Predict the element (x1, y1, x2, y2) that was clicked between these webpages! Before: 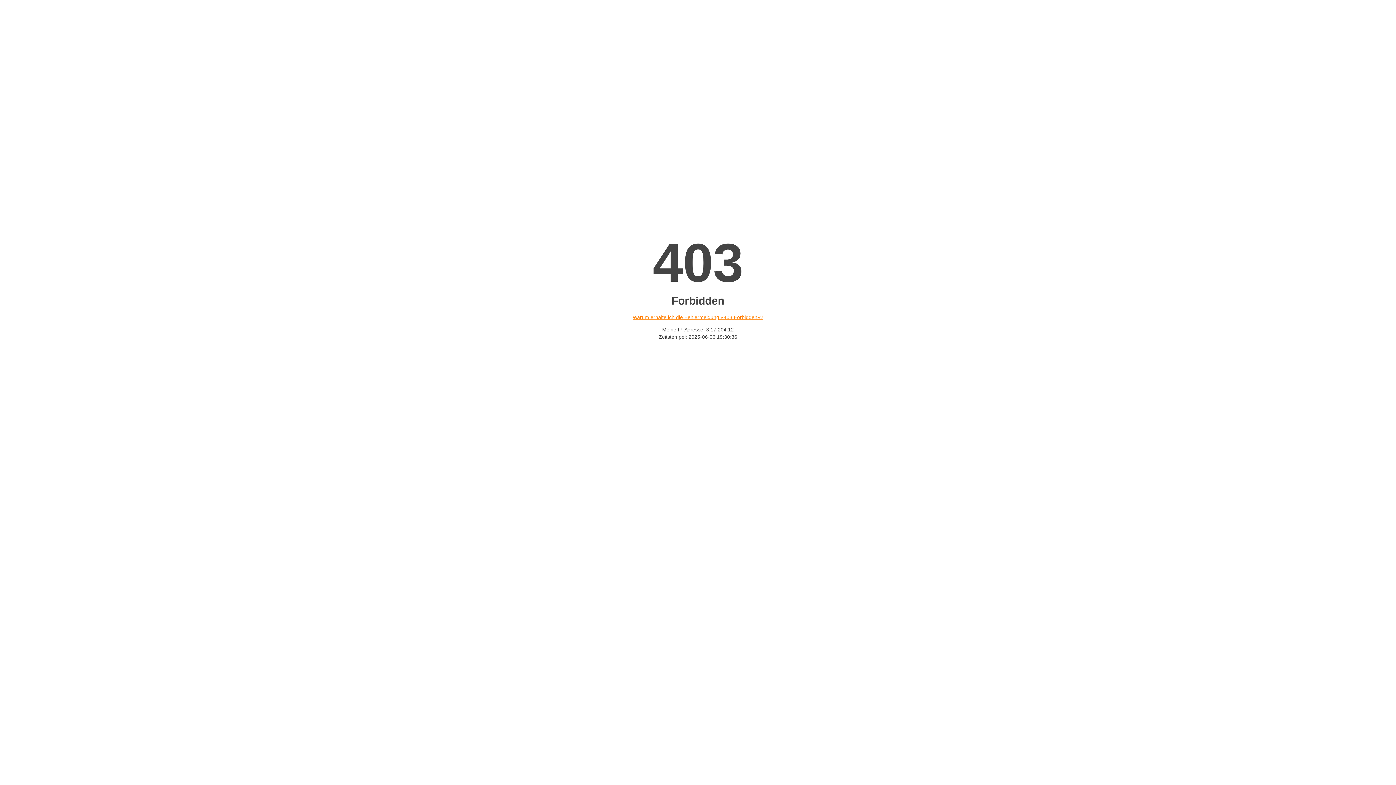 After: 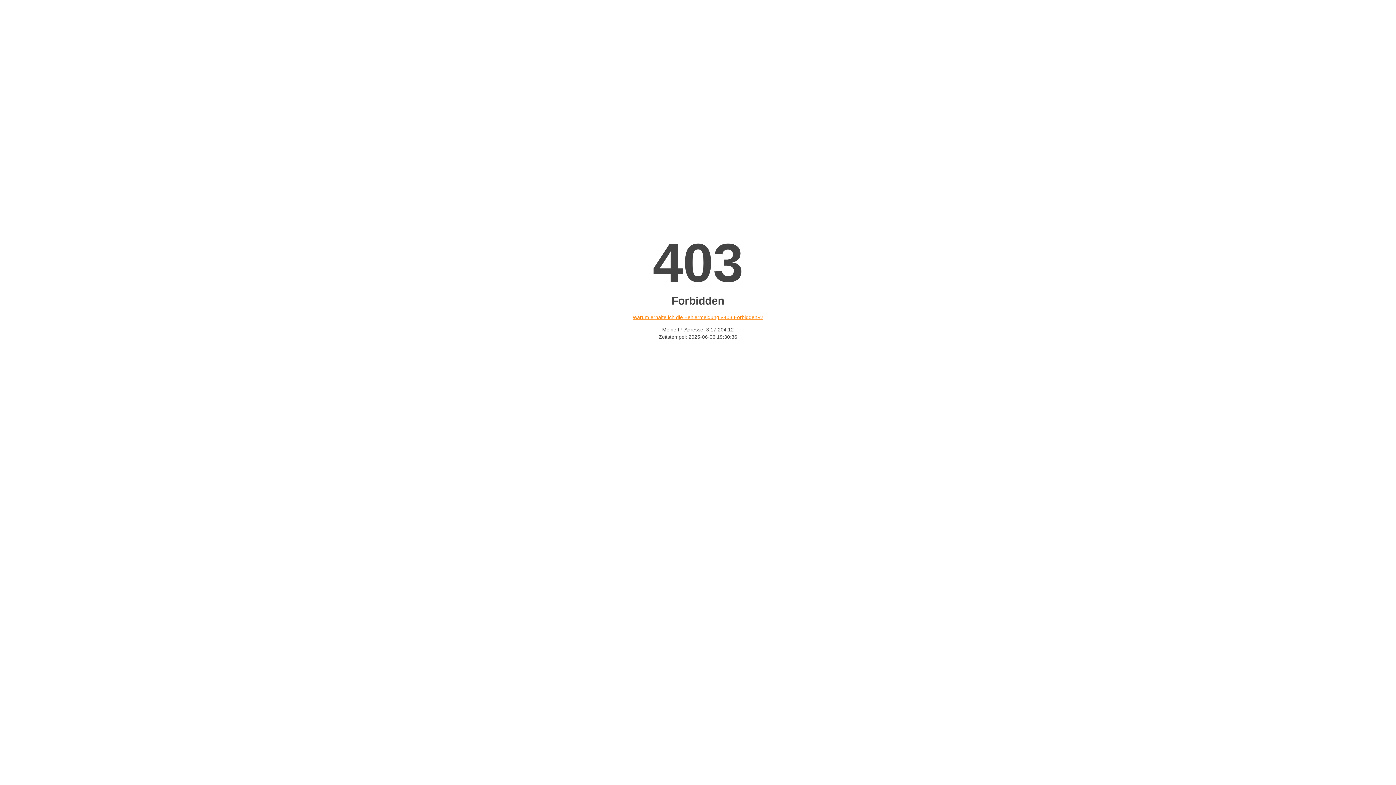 Action: bbox: (632, 314, 763, 320) label: Warum erhalte ich die Fehlermeldung «403 Forbidden»?